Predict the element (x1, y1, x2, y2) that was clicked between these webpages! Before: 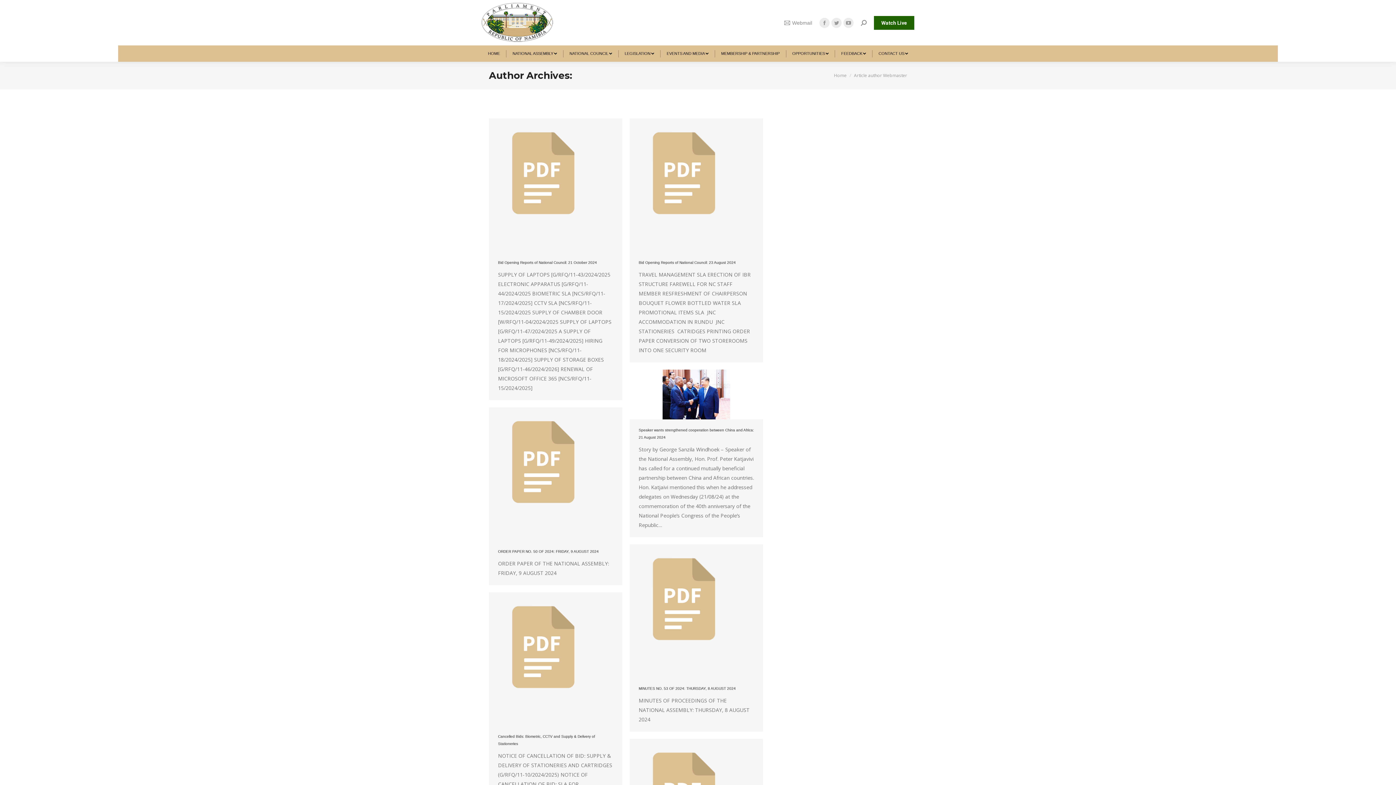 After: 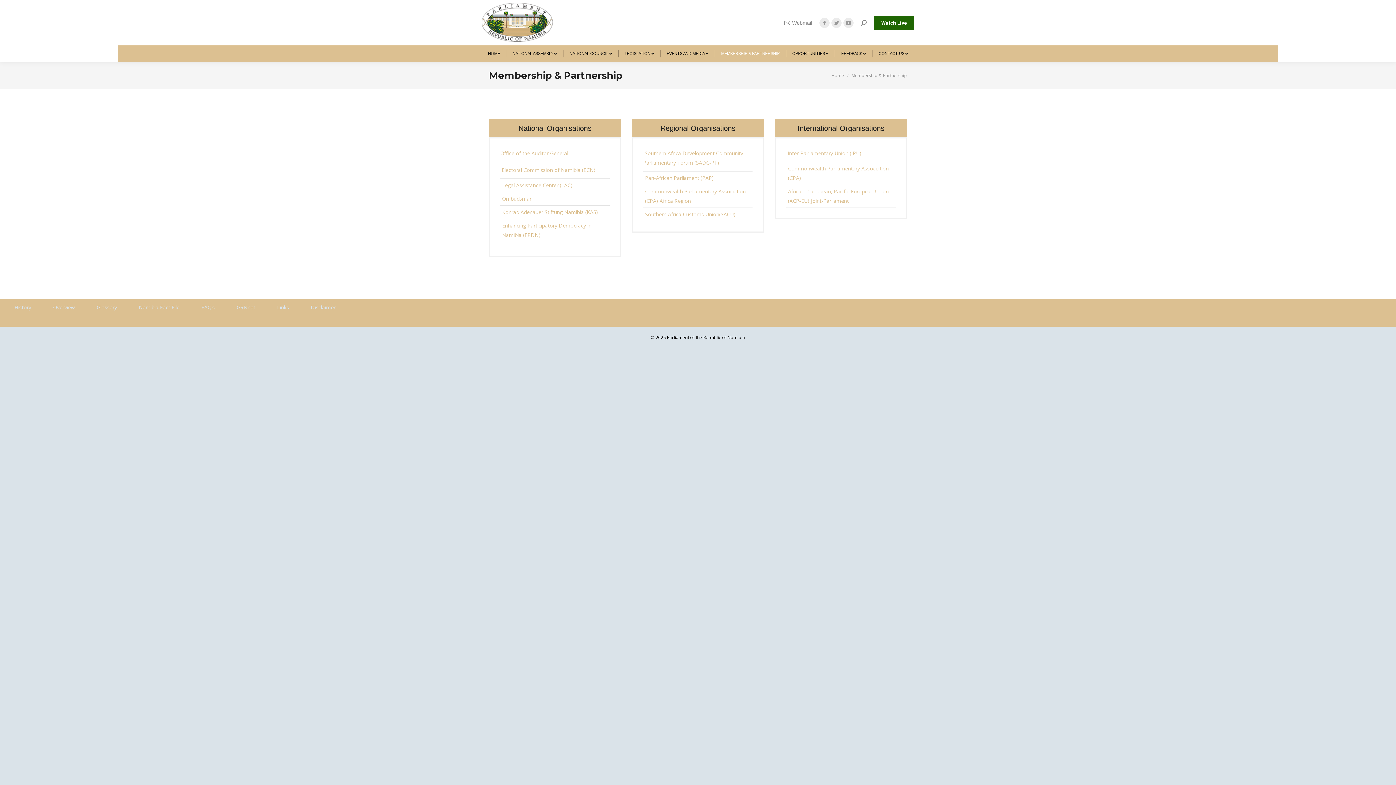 Action: label: MEMBERSHIP & PARTNERSHIP bbox: (720, 49, 781, 58)